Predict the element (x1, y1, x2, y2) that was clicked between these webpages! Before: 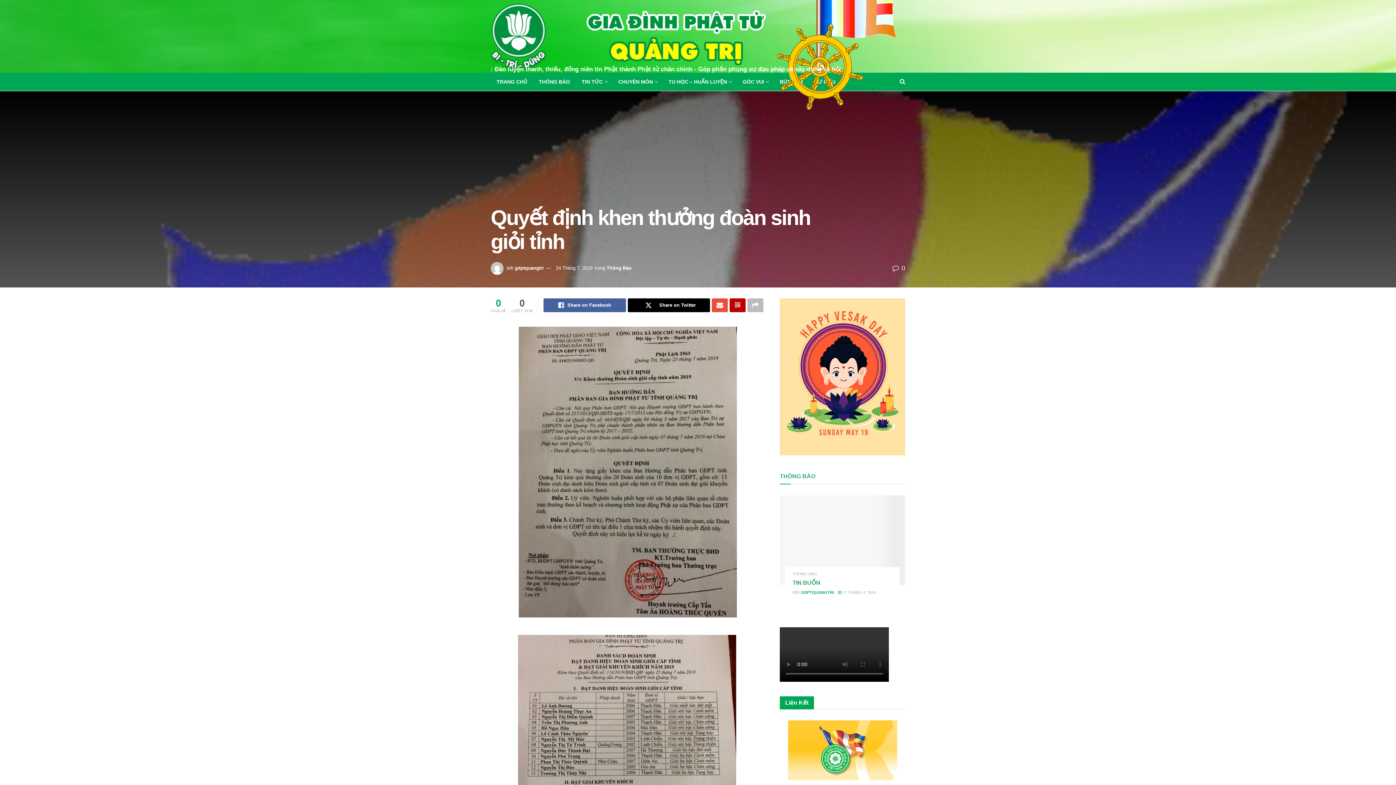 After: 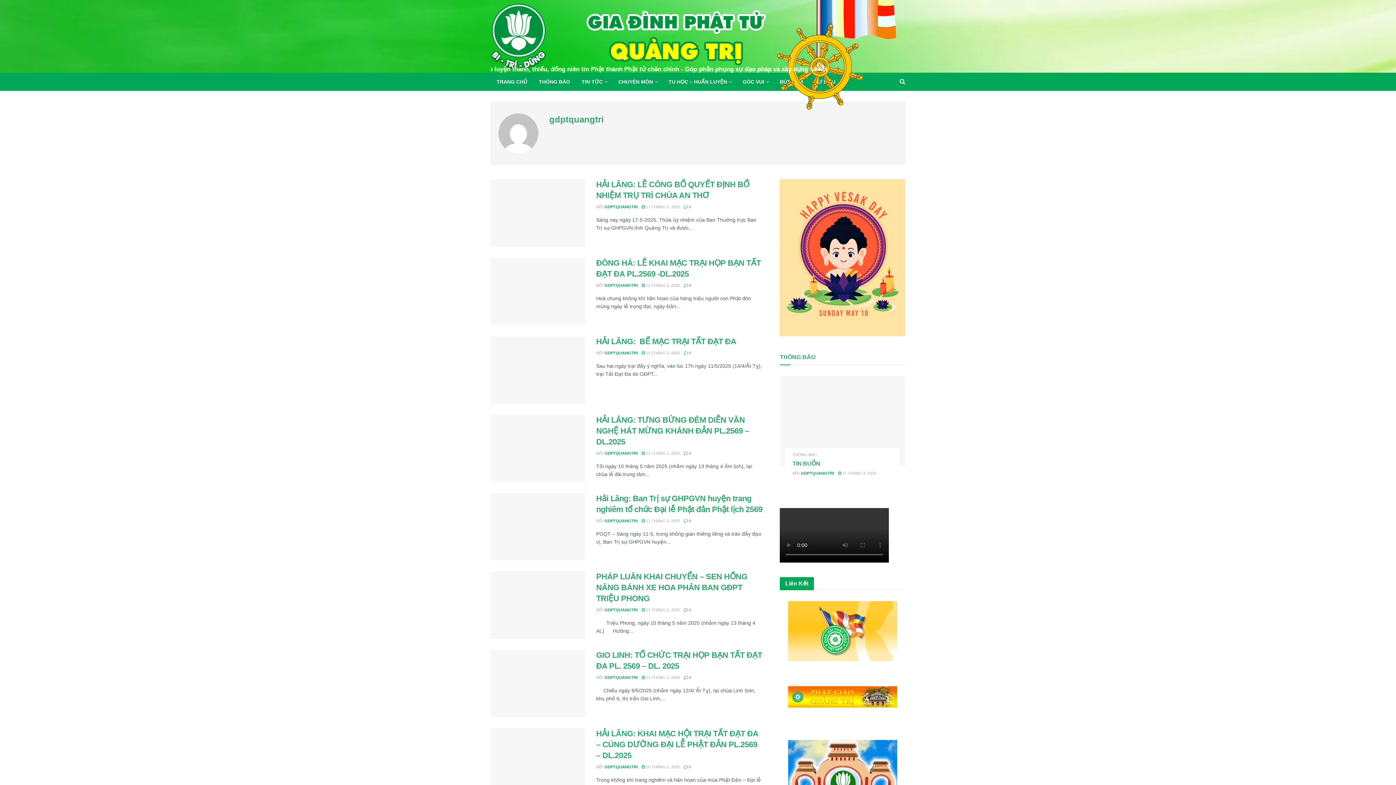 Action: bbox: (801, 590, 834, 594) label: GDPTQUANGTRI